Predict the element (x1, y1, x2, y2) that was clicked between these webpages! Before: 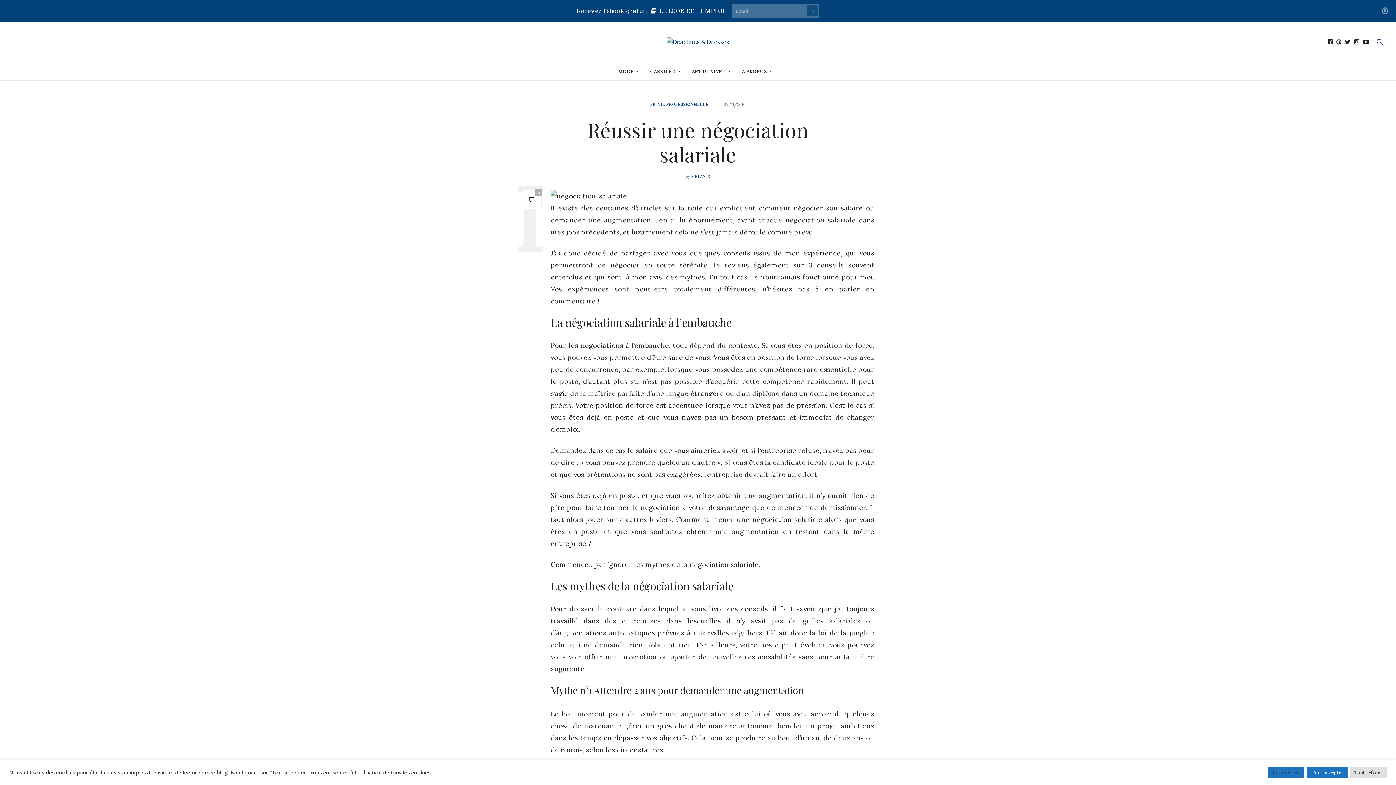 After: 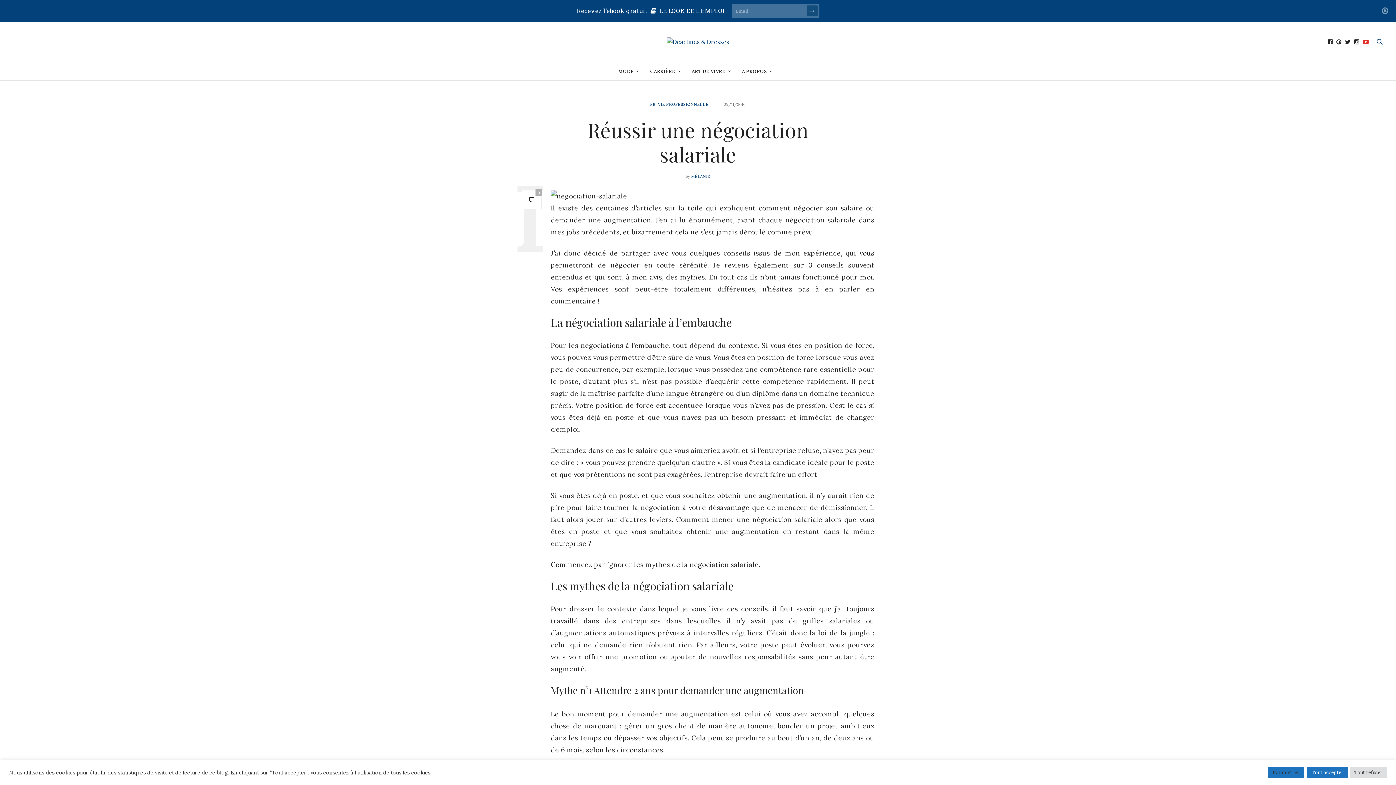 Action: bbox: (1361, 38, 1370, 44)